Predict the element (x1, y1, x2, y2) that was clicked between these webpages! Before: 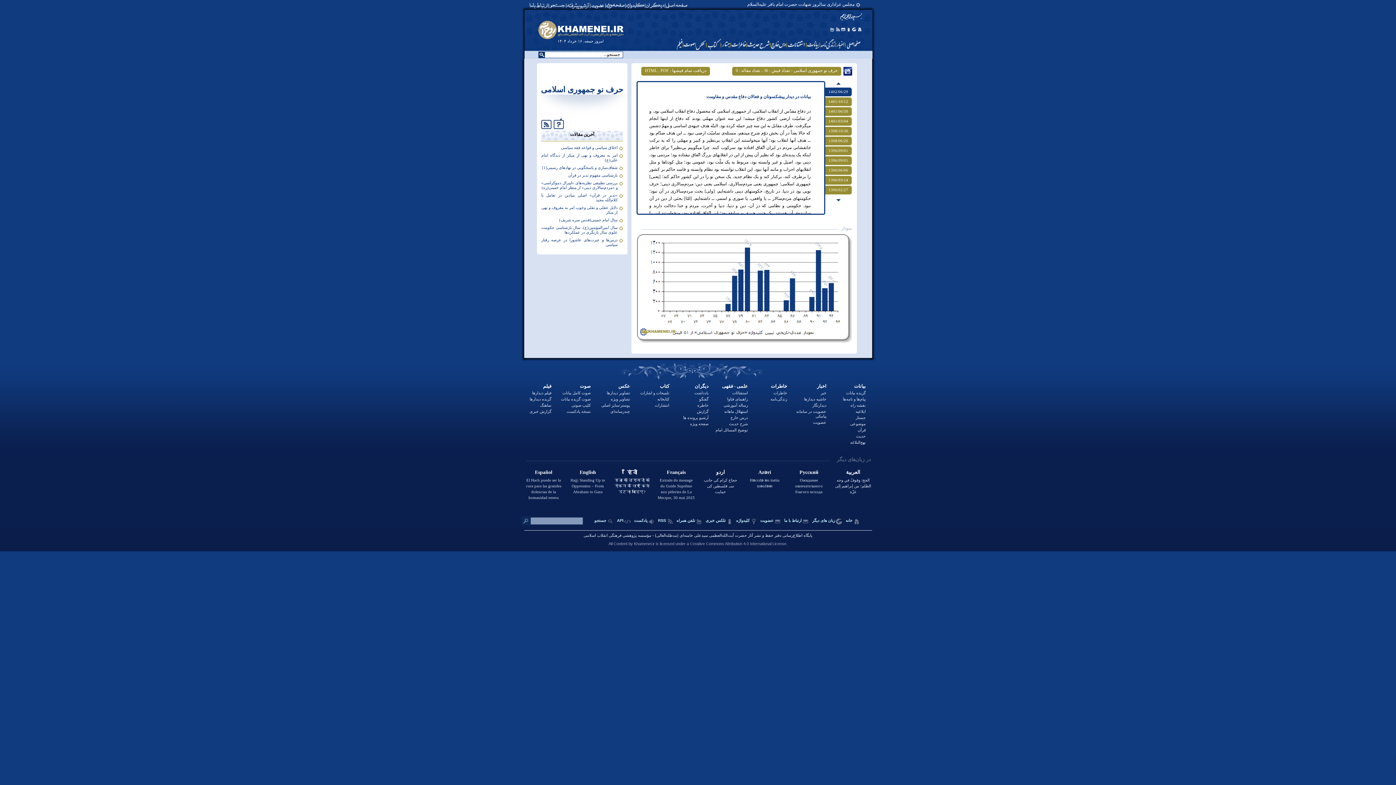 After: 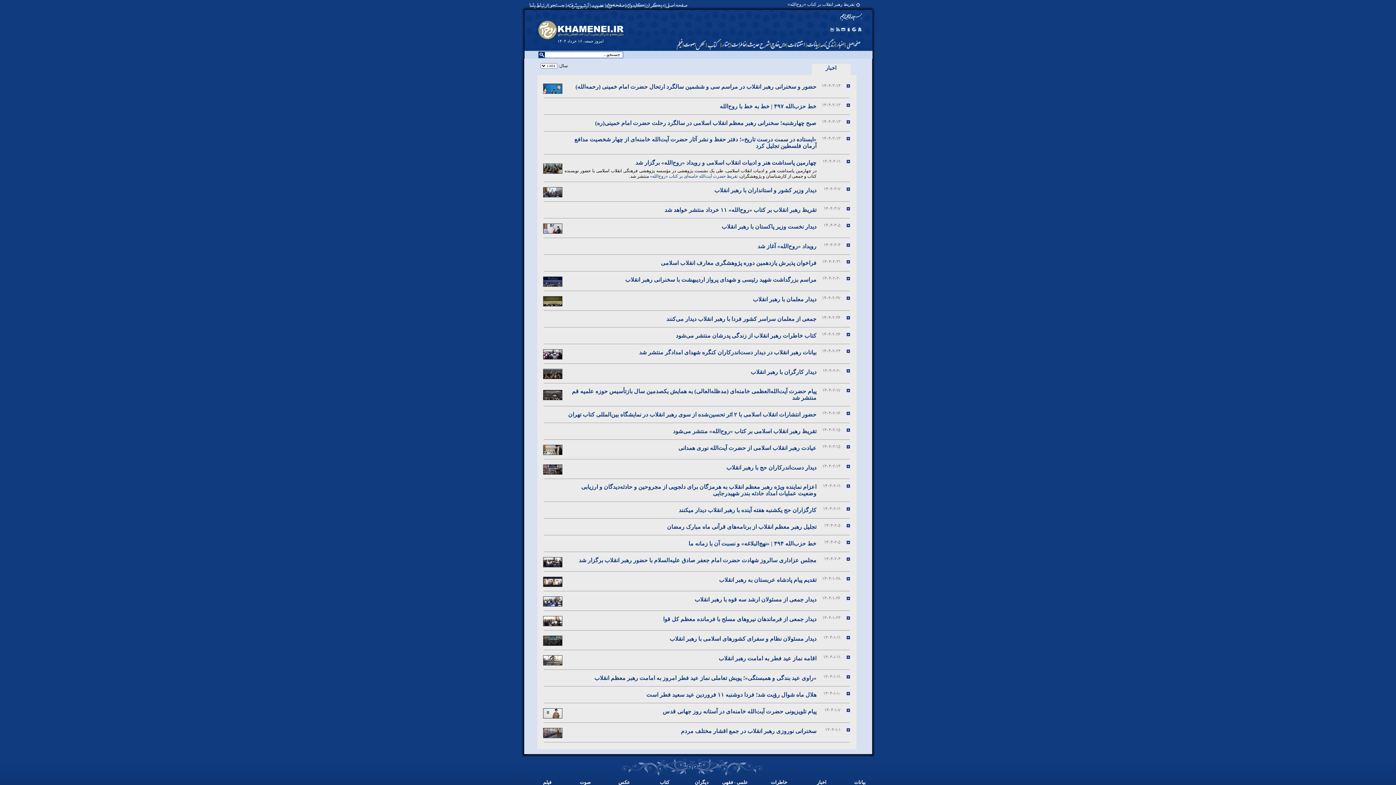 Action: label: اخبار bbox: (817, 383, 826, 389)